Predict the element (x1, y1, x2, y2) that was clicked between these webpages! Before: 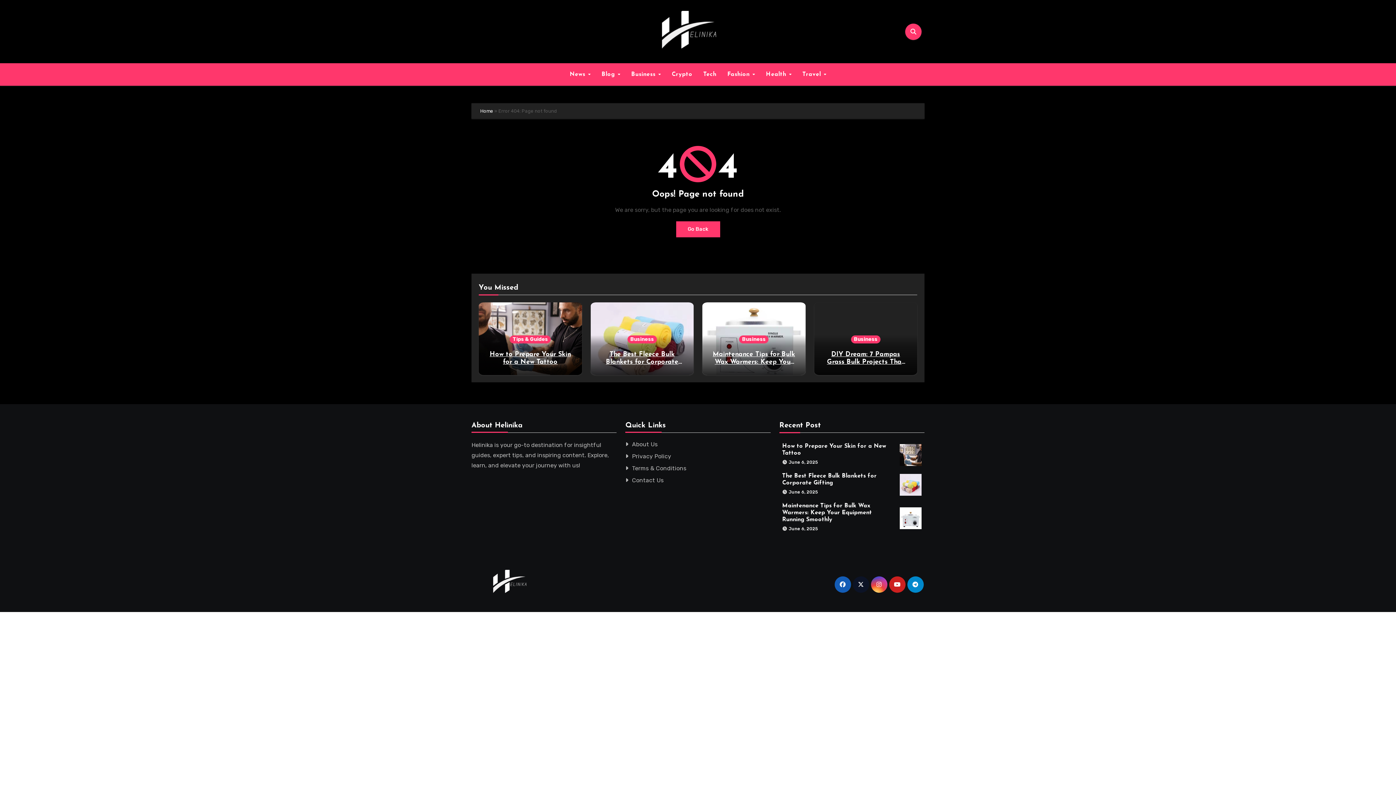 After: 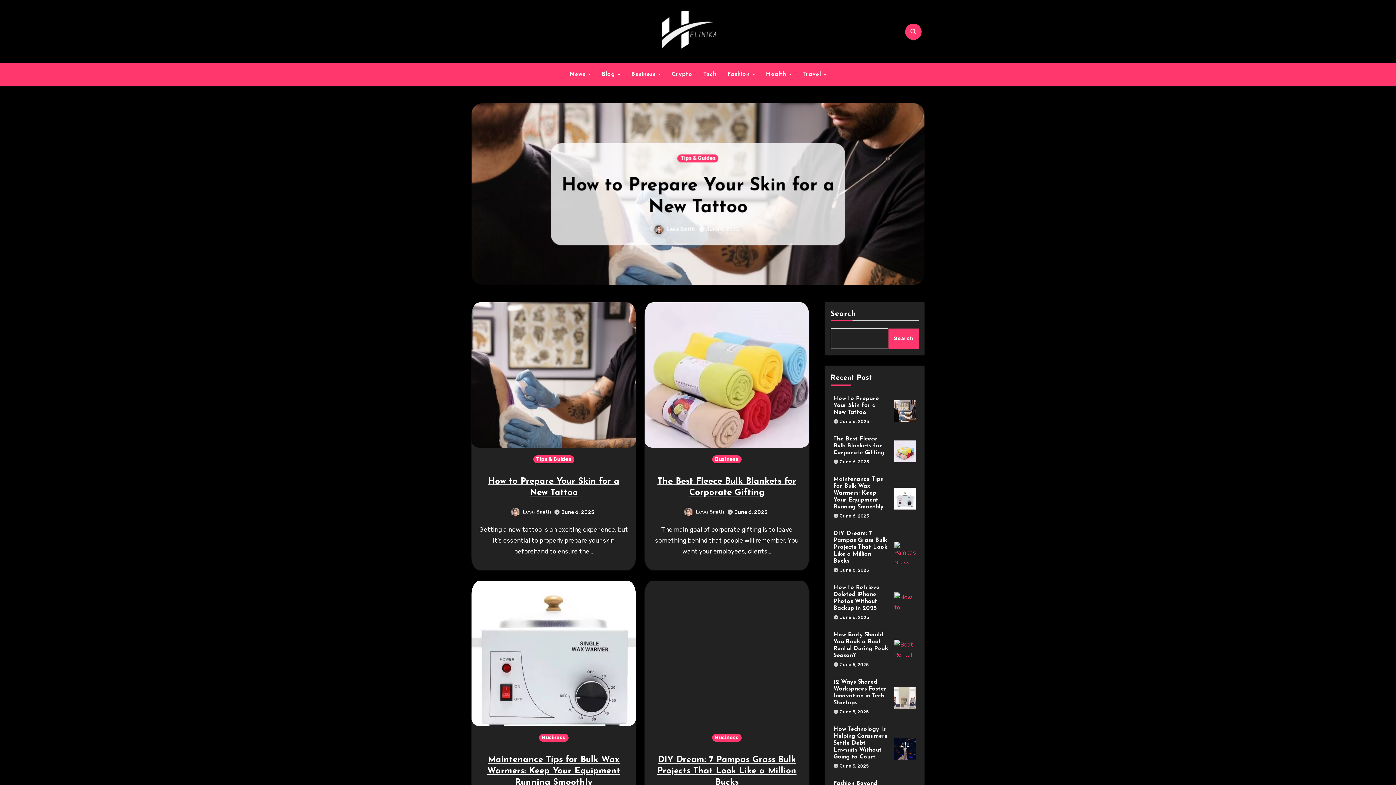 Action: bbox: (480, 108, 493, 113) label: Home